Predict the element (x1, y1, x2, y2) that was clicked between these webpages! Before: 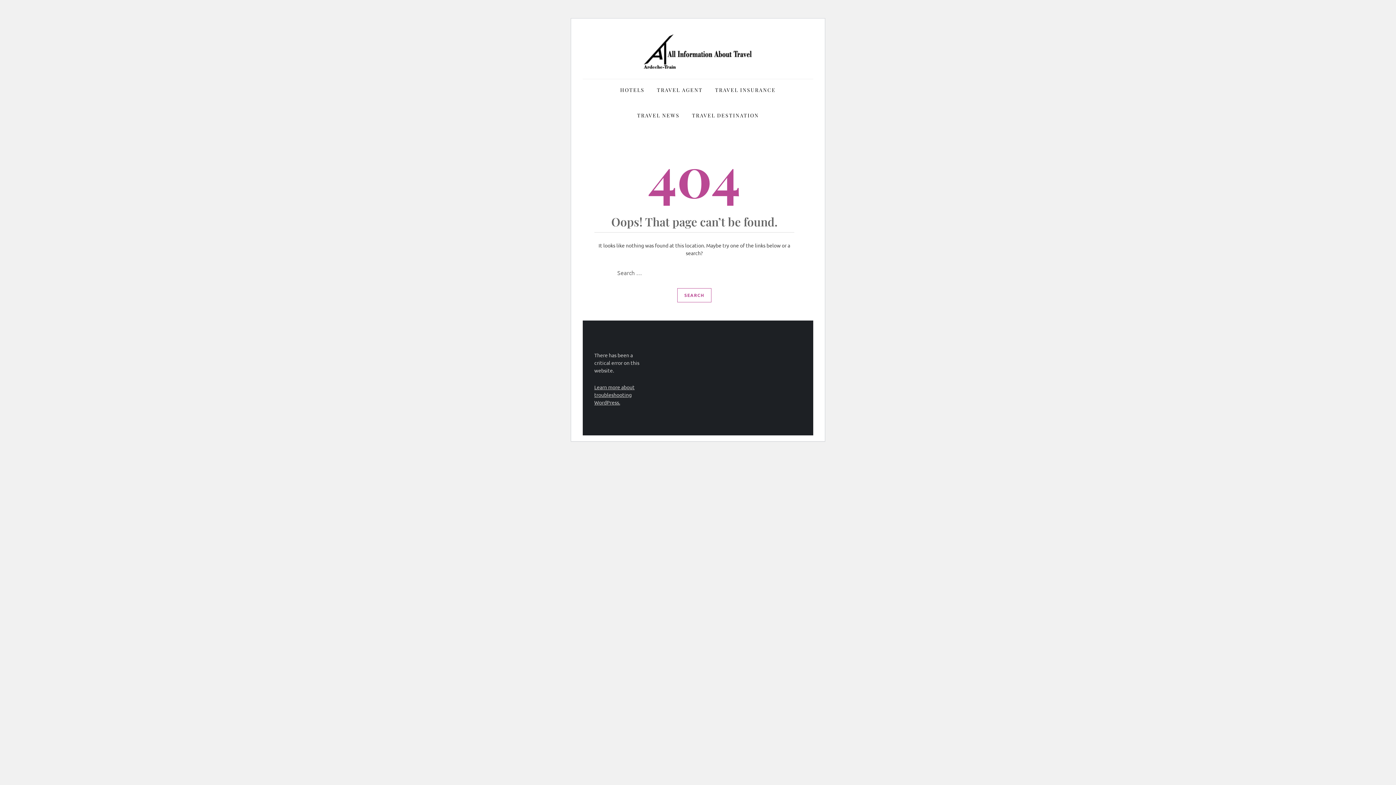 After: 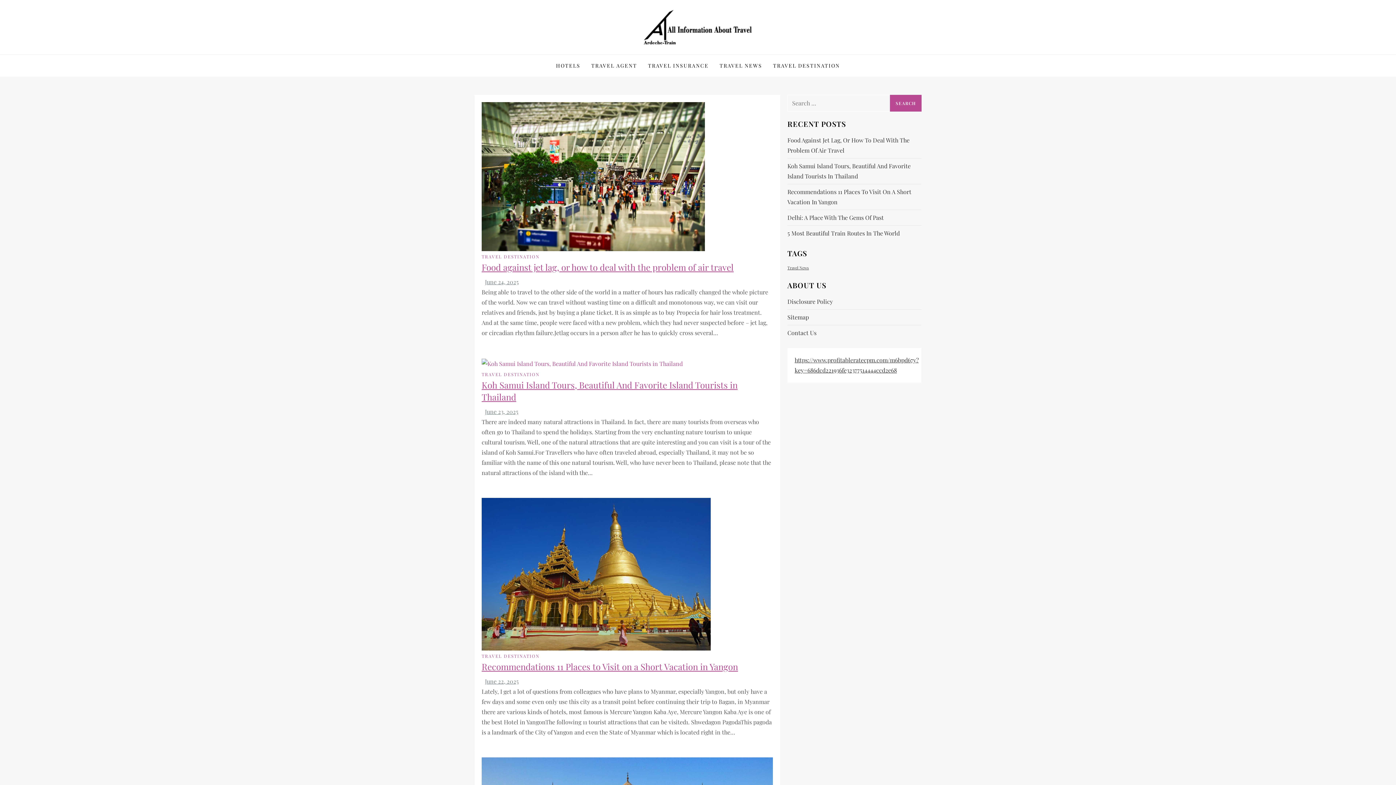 Action: label: TRAVEL DESTINATION bbox: (686, 104, 764, 126)